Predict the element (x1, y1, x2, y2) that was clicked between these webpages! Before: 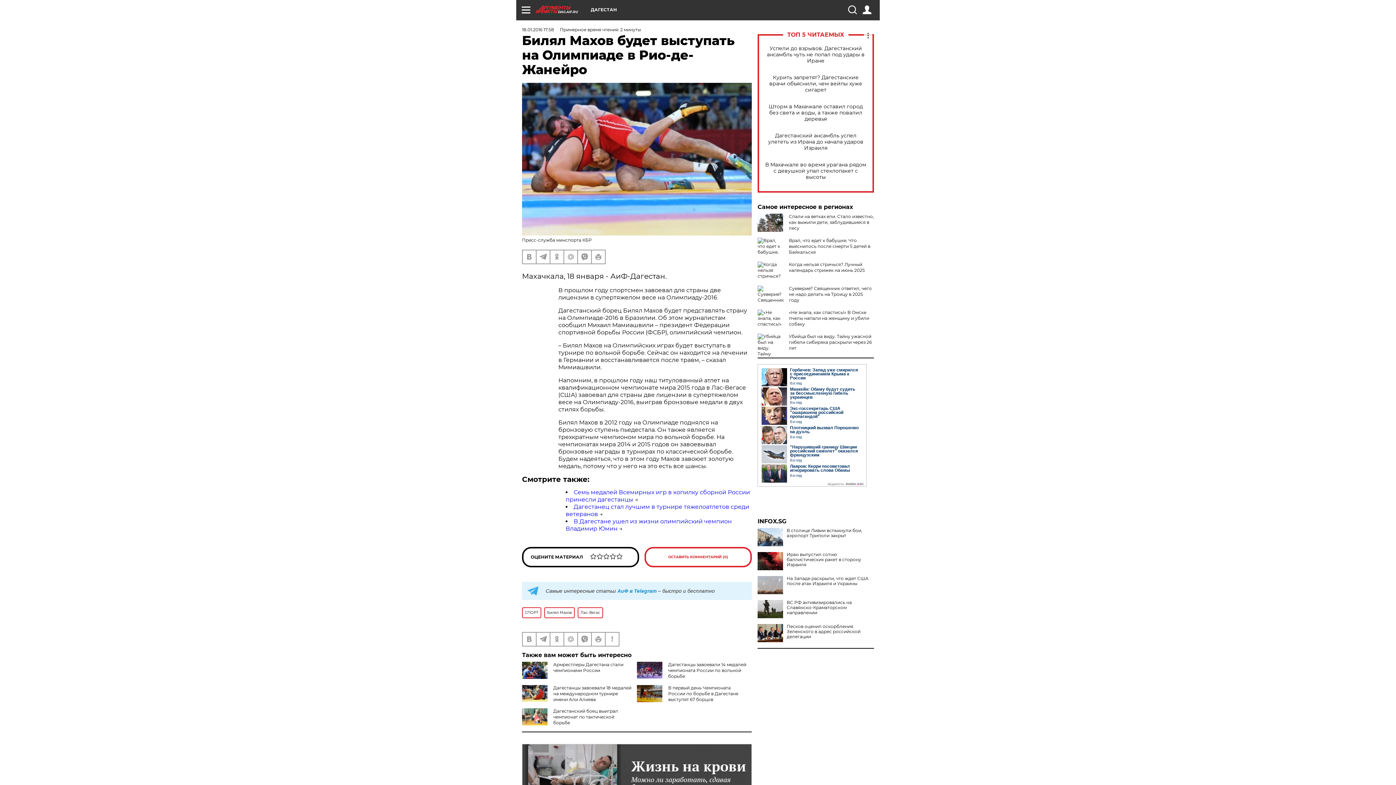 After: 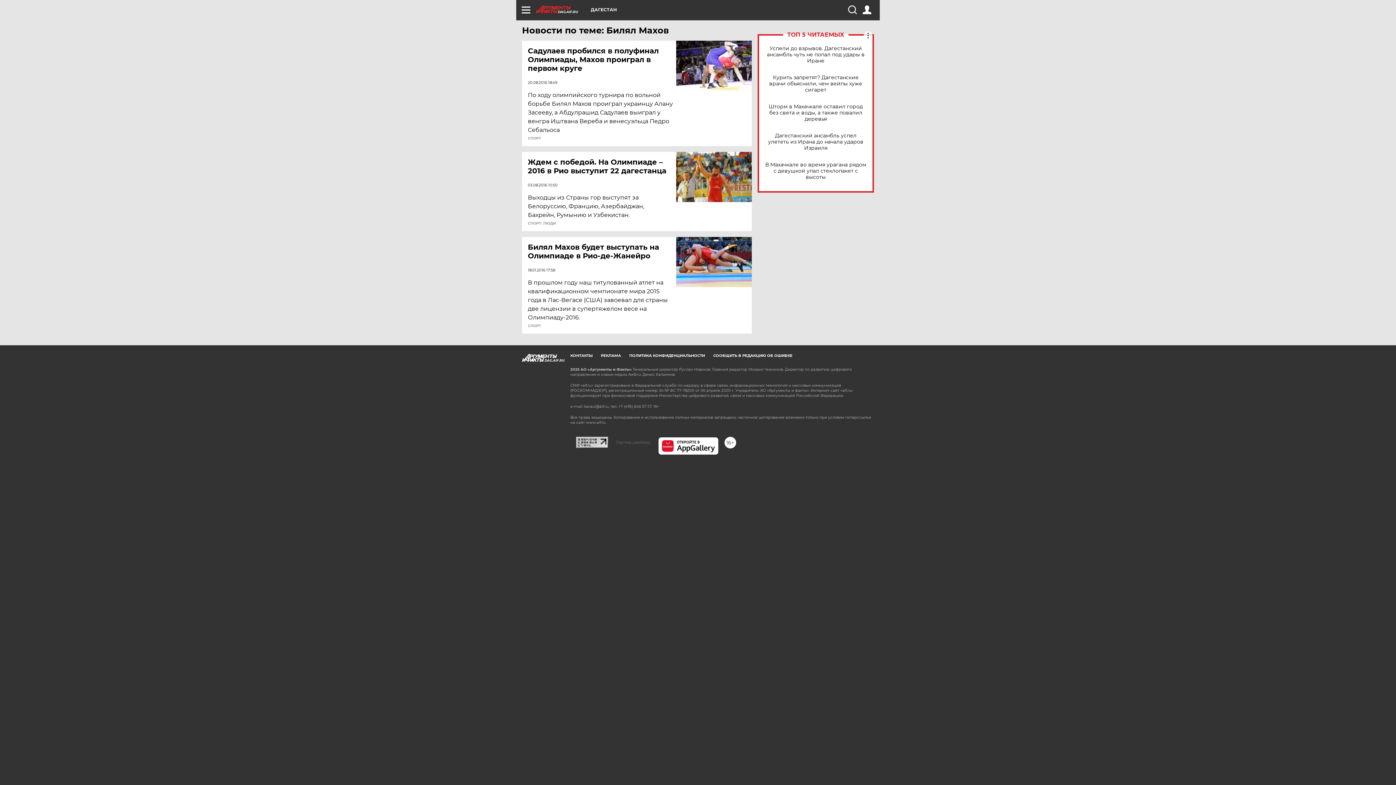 Action: bbox: (544, 607, 574, 618) label: Билял Махов